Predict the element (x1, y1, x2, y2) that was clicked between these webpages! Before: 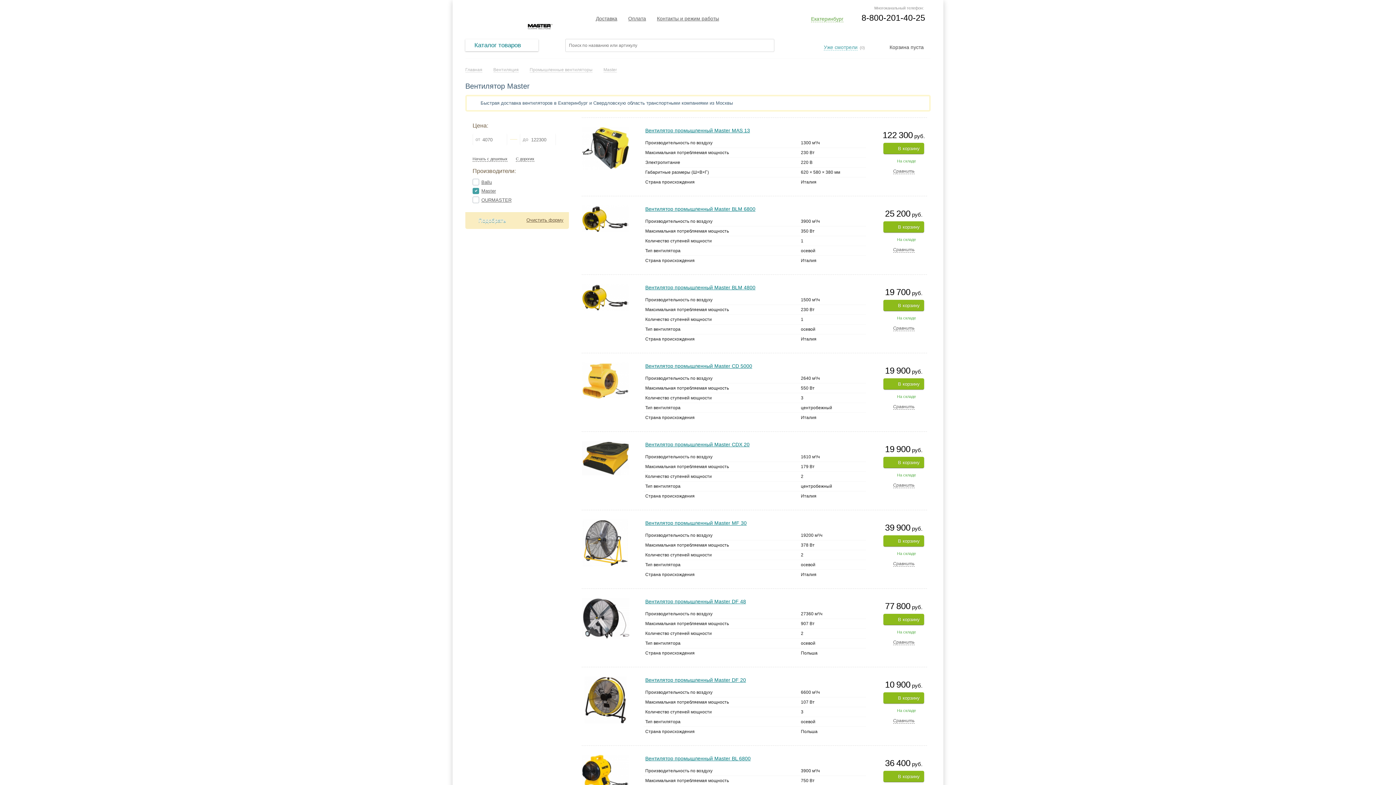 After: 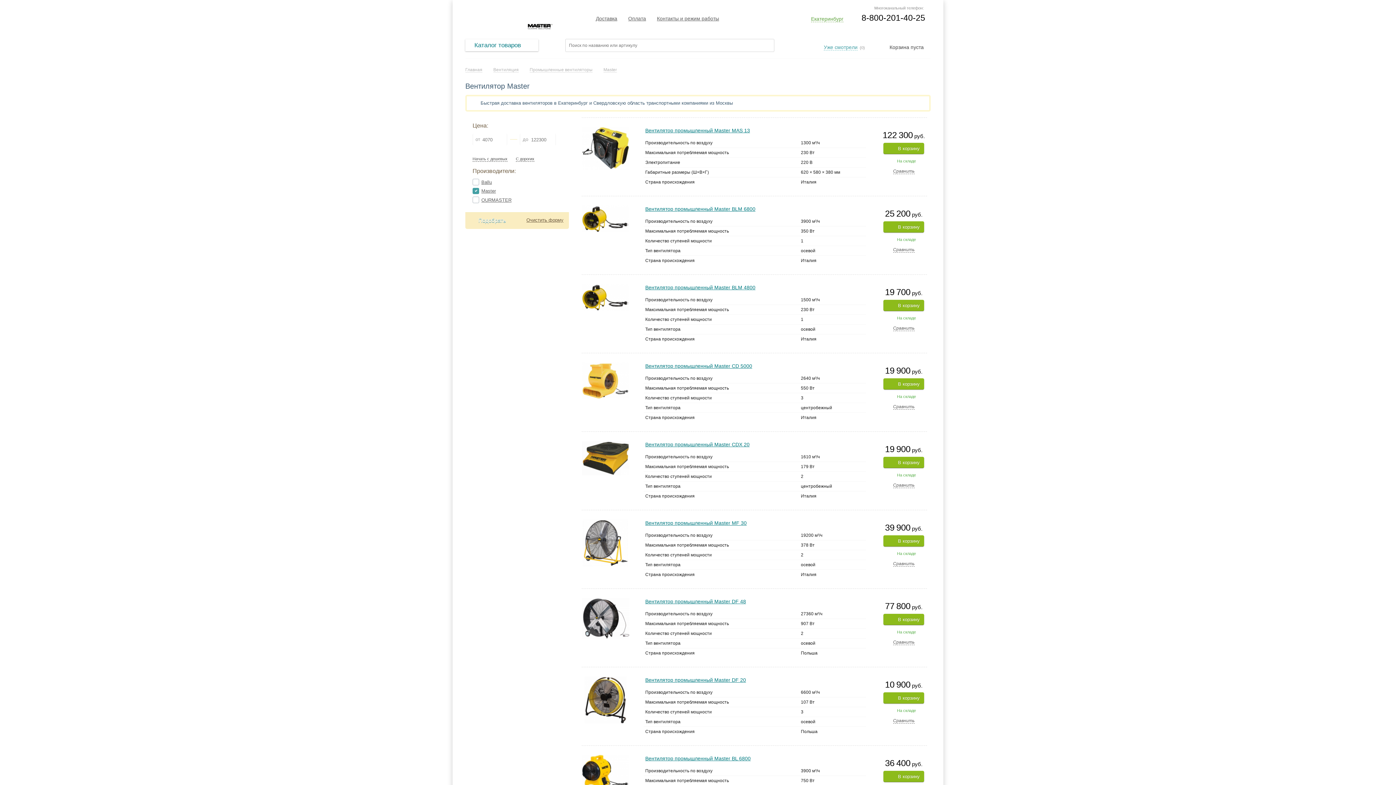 Action: bbox: (893, 404, 914, 409) label: Сравнить